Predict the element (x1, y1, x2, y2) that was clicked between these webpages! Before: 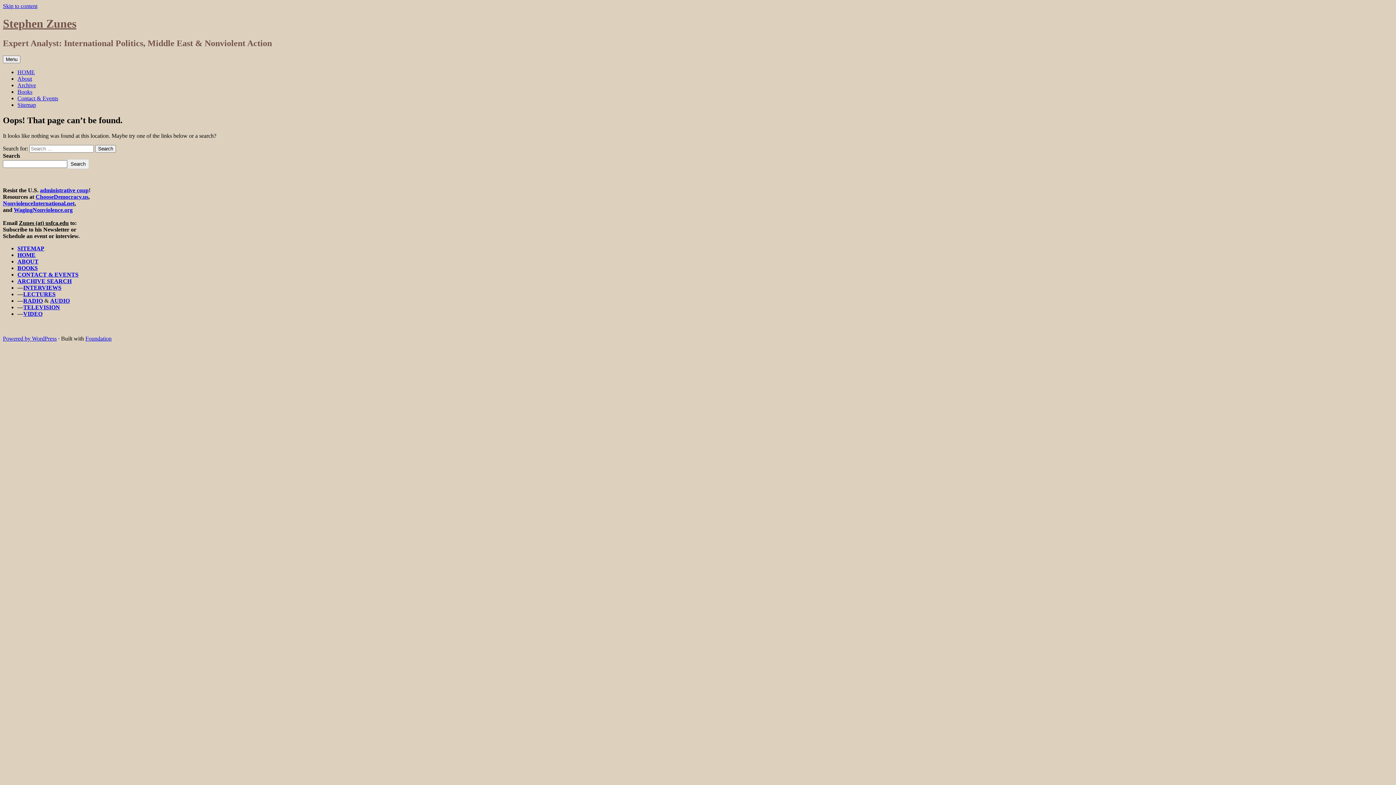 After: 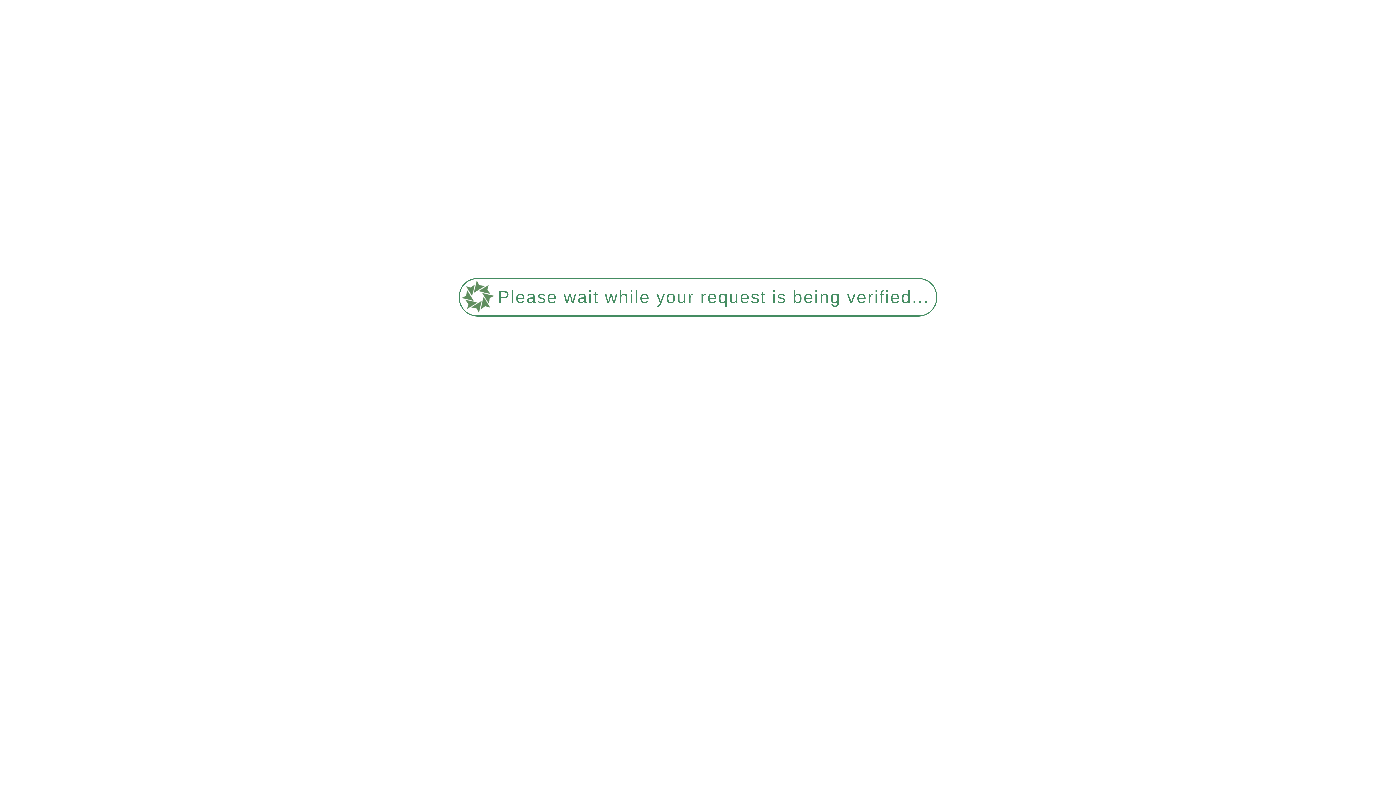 Action: label: SITEMAP bbox: (17, 245, 44, 251)